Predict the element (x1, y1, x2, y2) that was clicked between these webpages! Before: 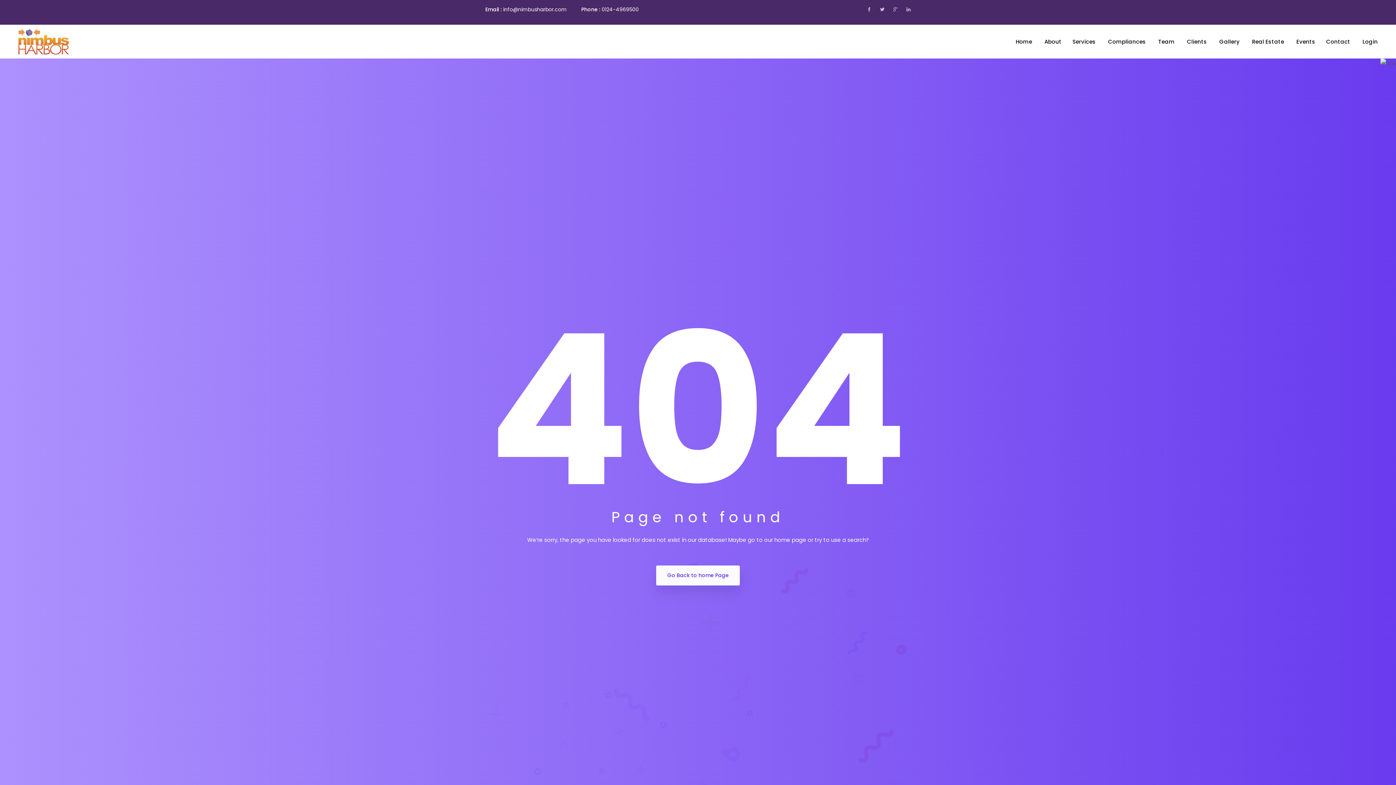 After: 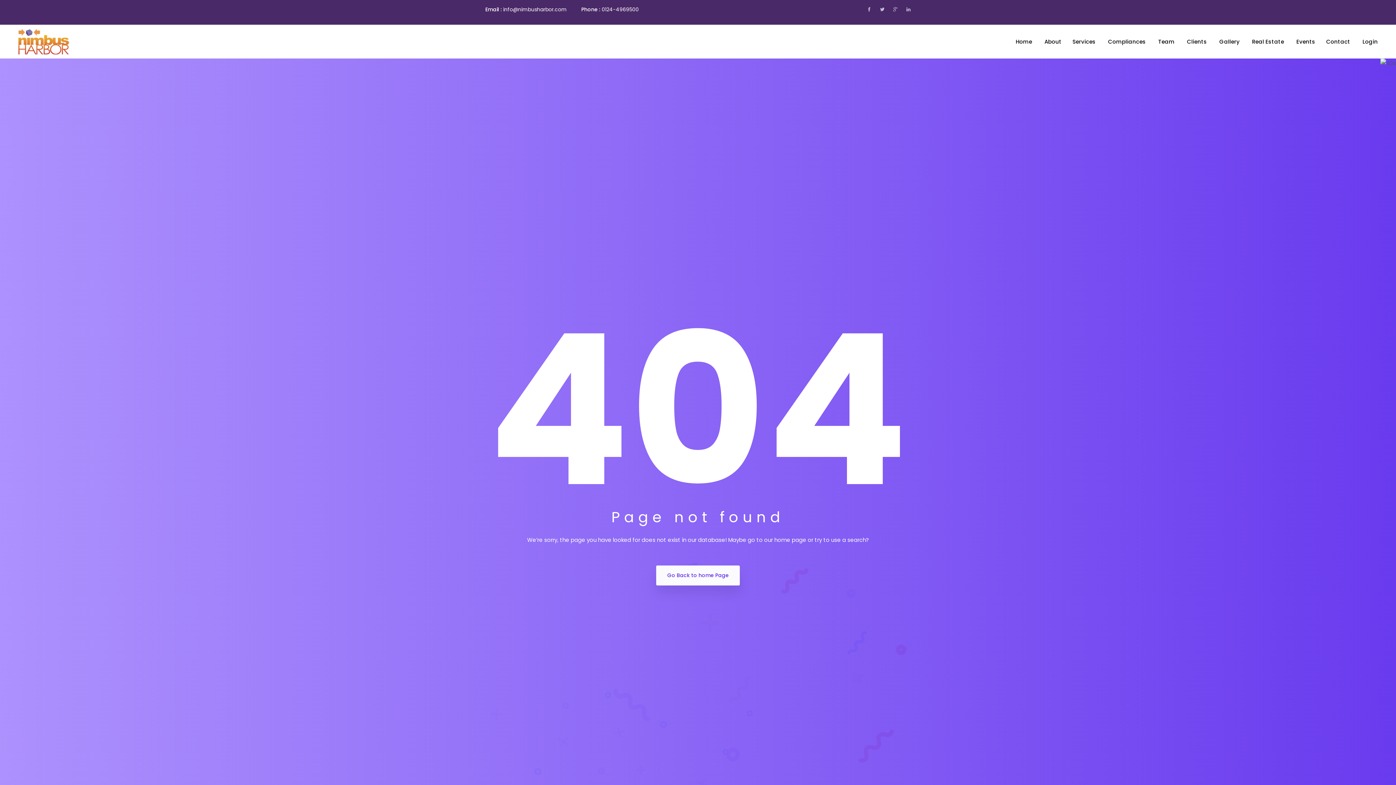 Action: bbox: (891, 6, 897, 12)